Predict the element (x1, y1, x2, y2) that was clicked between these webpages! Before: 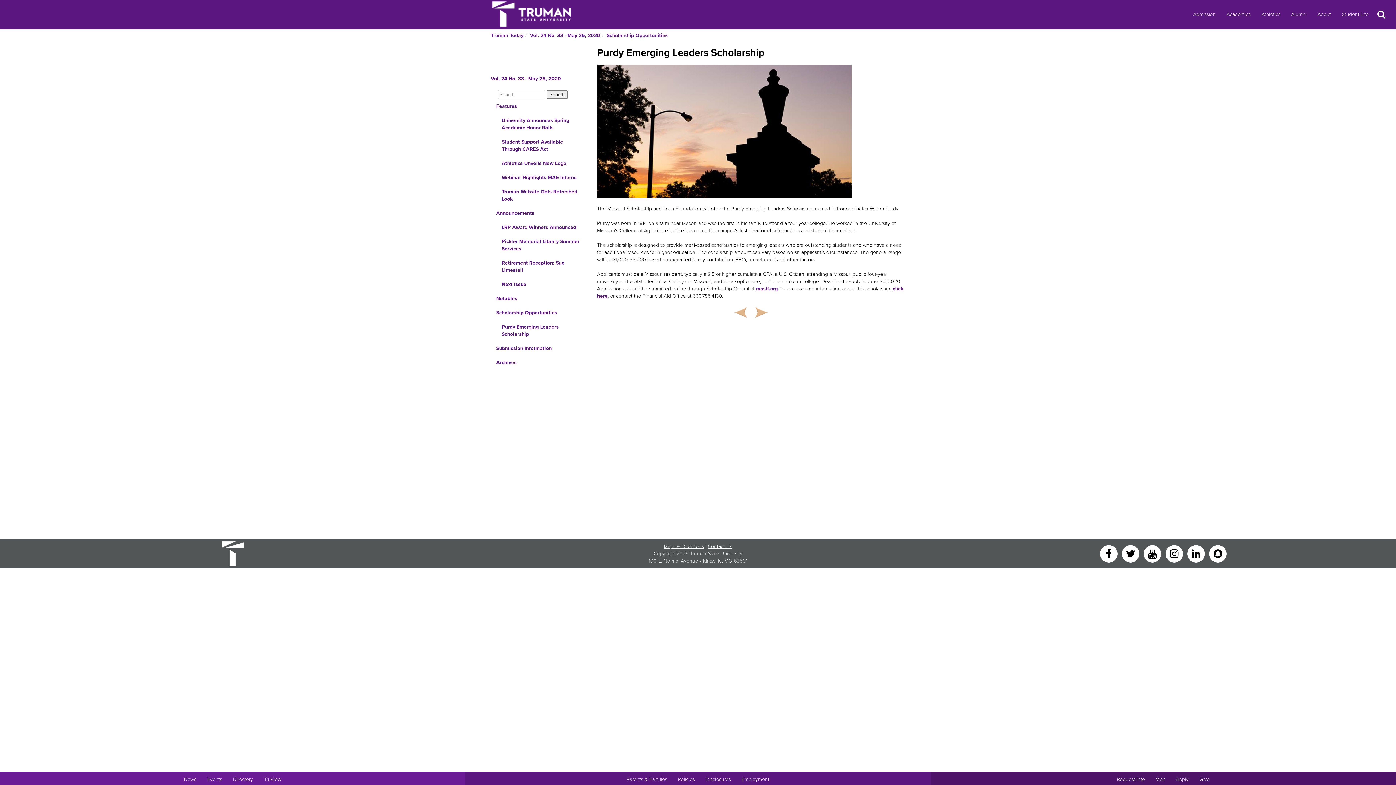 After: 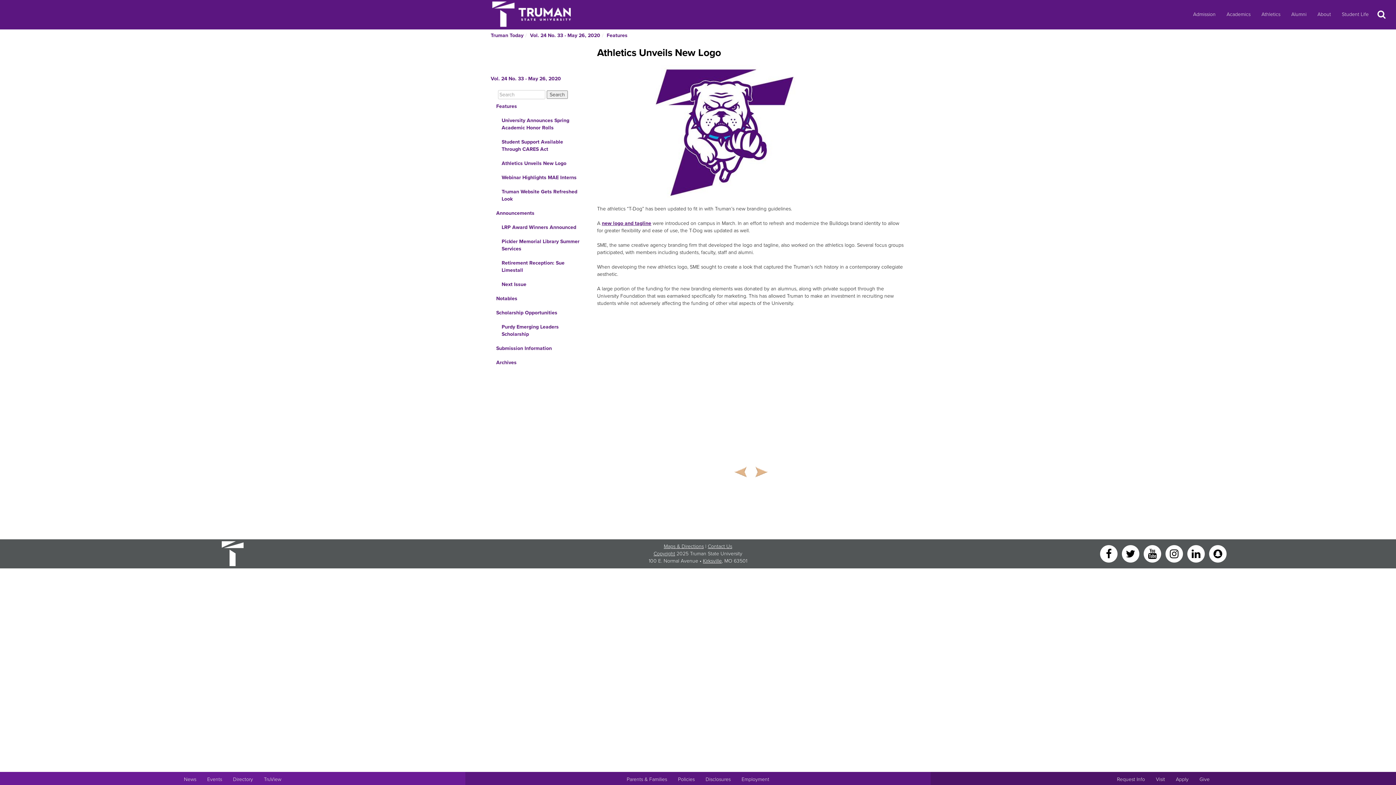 Action: bbox: (490, 156, 586, 170) label: Athletics Unveils New Logo